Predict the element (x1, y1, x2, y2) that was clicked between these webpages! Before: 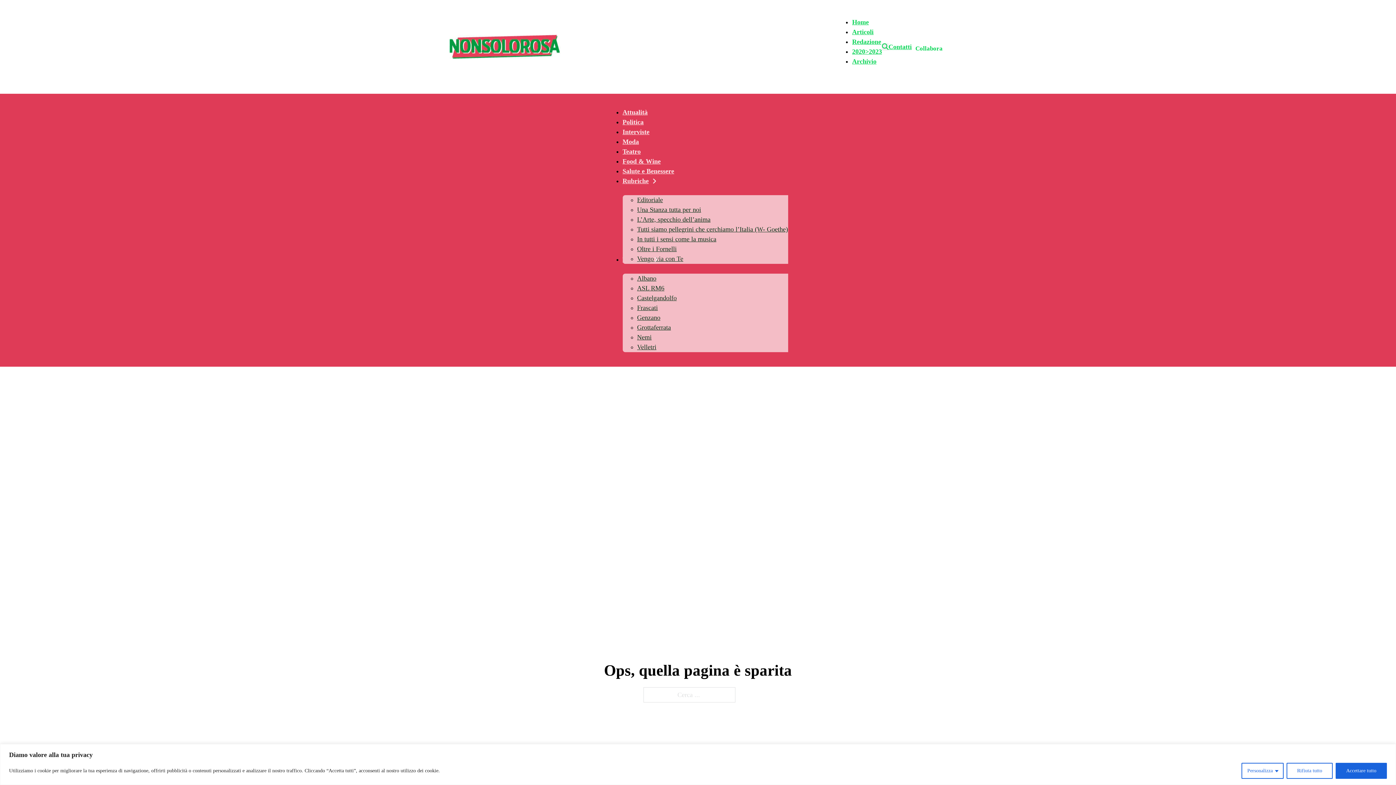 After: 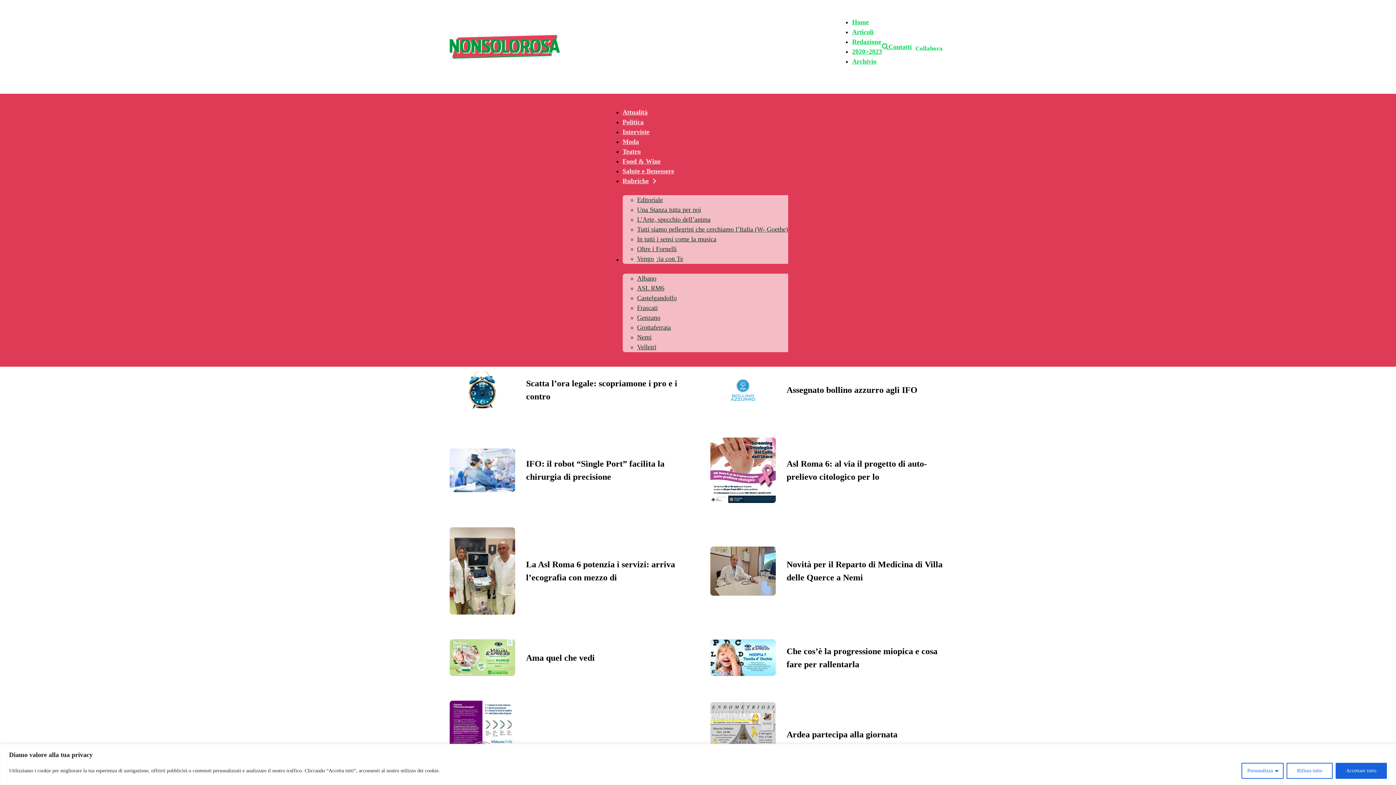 Action: bbox: (622, 167, 674, 174) label: Salute e Benessere